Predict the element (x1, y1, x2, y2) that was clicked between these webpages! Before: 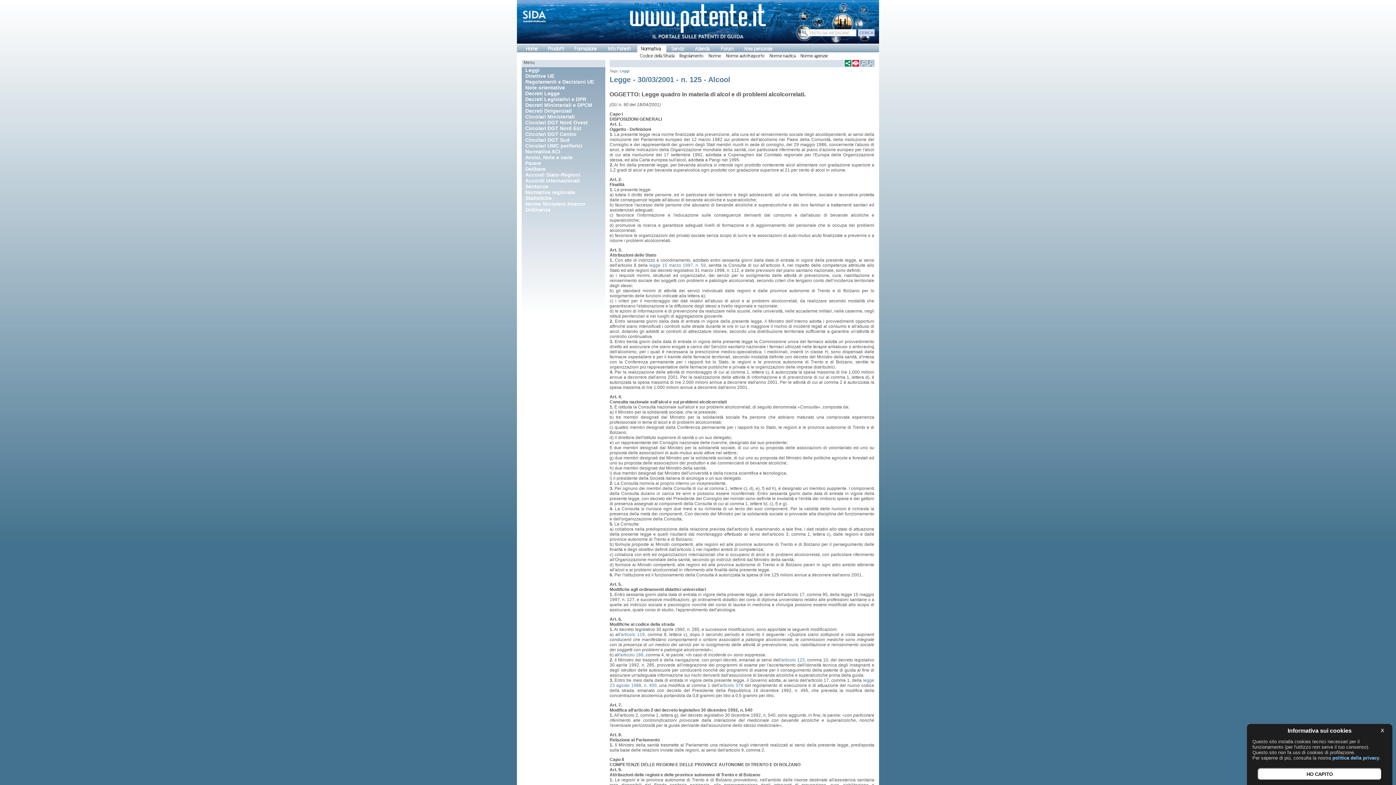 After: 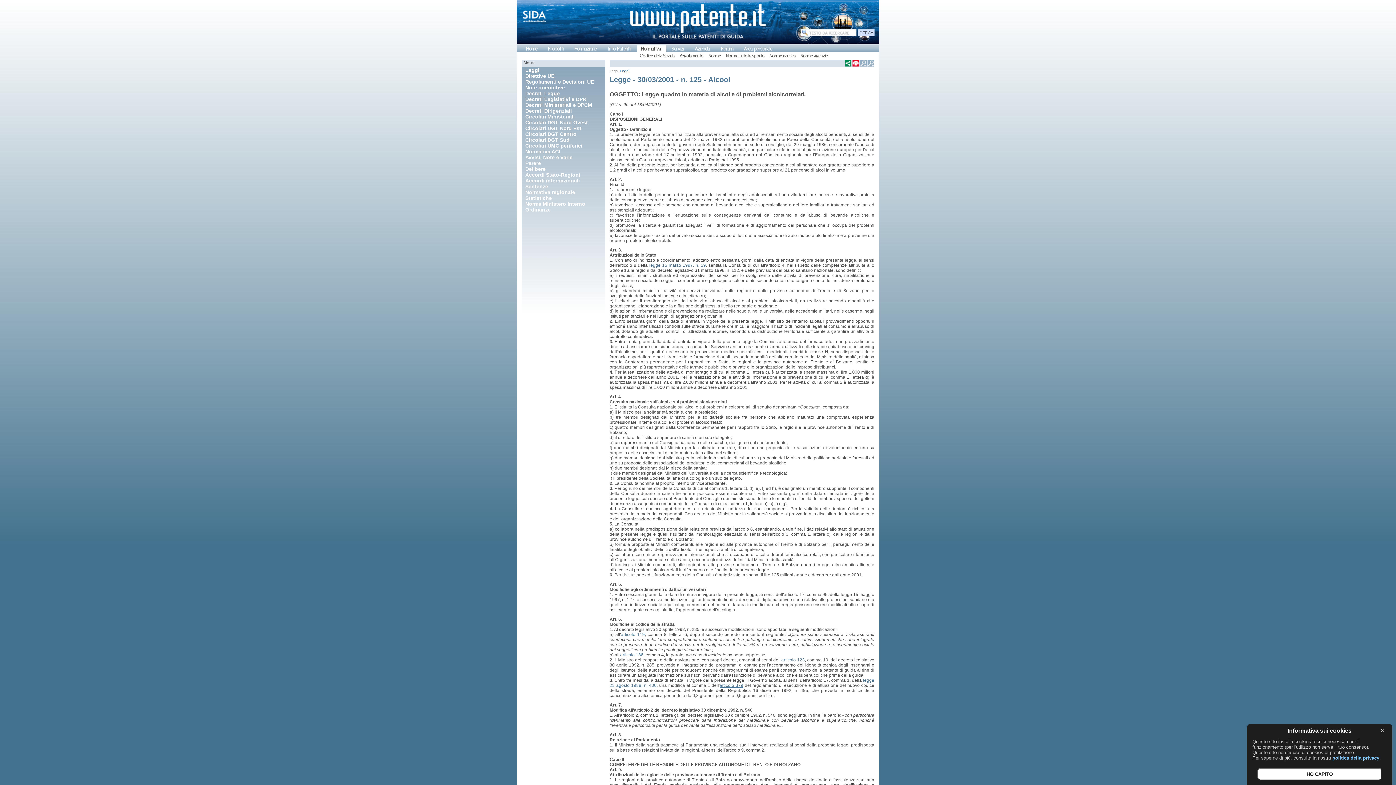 Action: bbox: (719, 683, 743, 688) label: articolo 379